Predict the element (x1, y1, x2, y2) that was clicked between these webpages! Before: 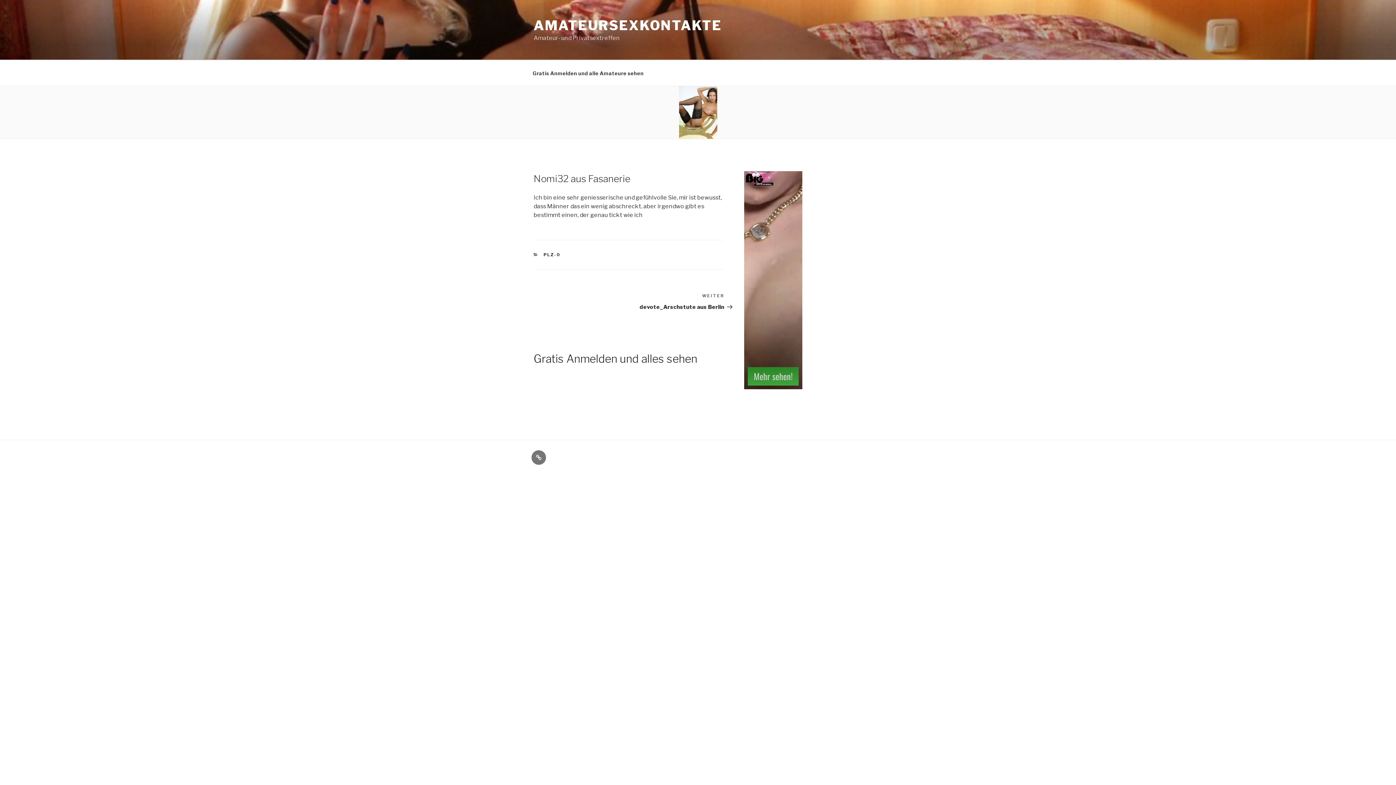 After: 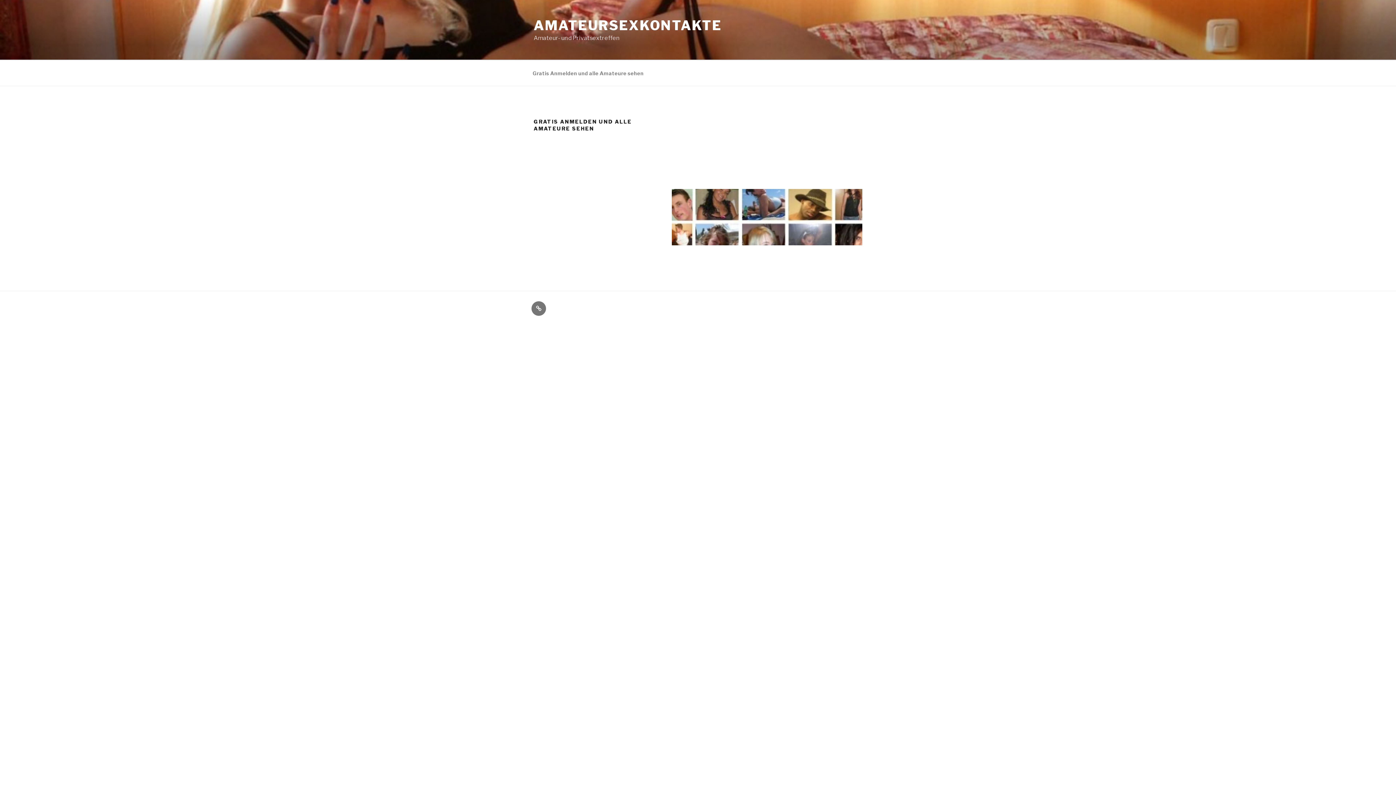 Action: bbox: (533, 352, 697, 365) label: Gratis Anmelden und alles sehen